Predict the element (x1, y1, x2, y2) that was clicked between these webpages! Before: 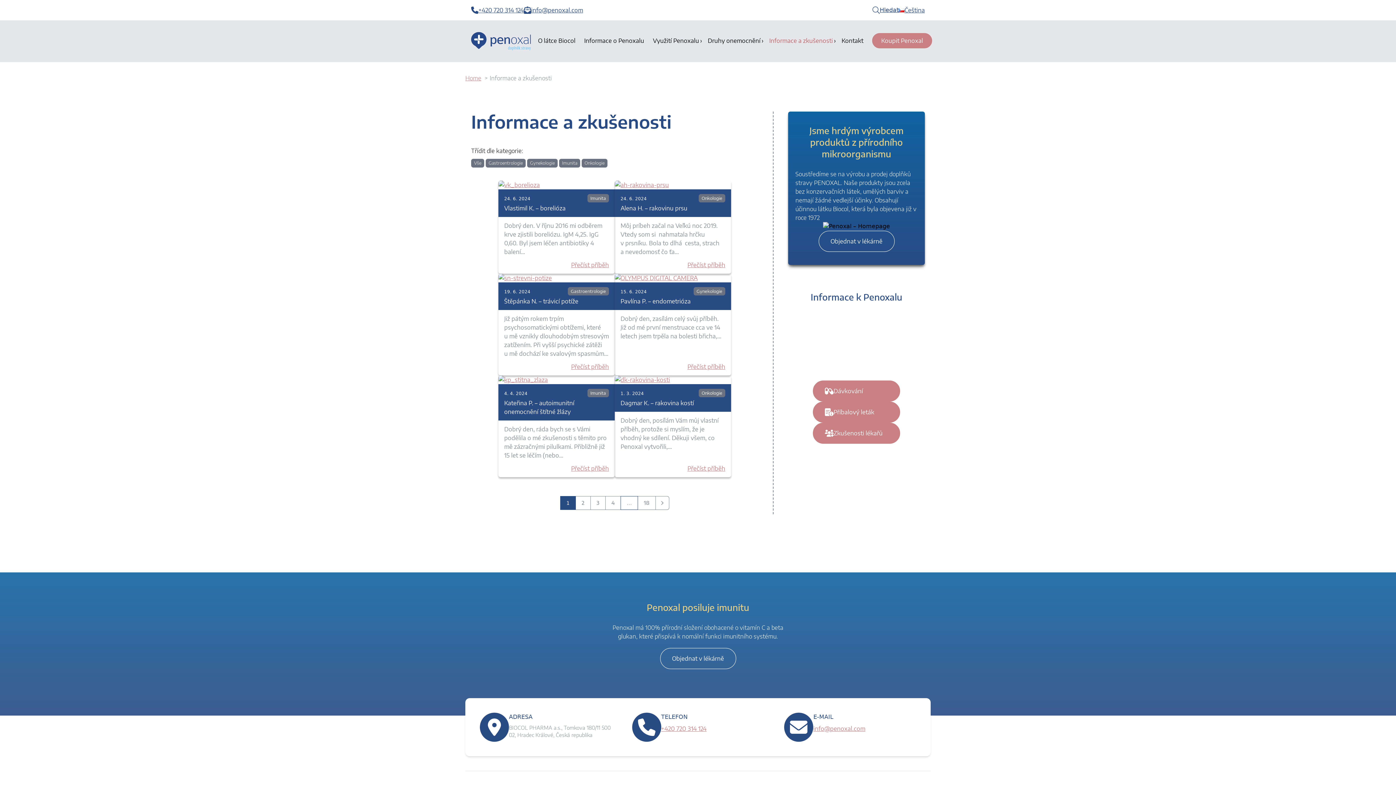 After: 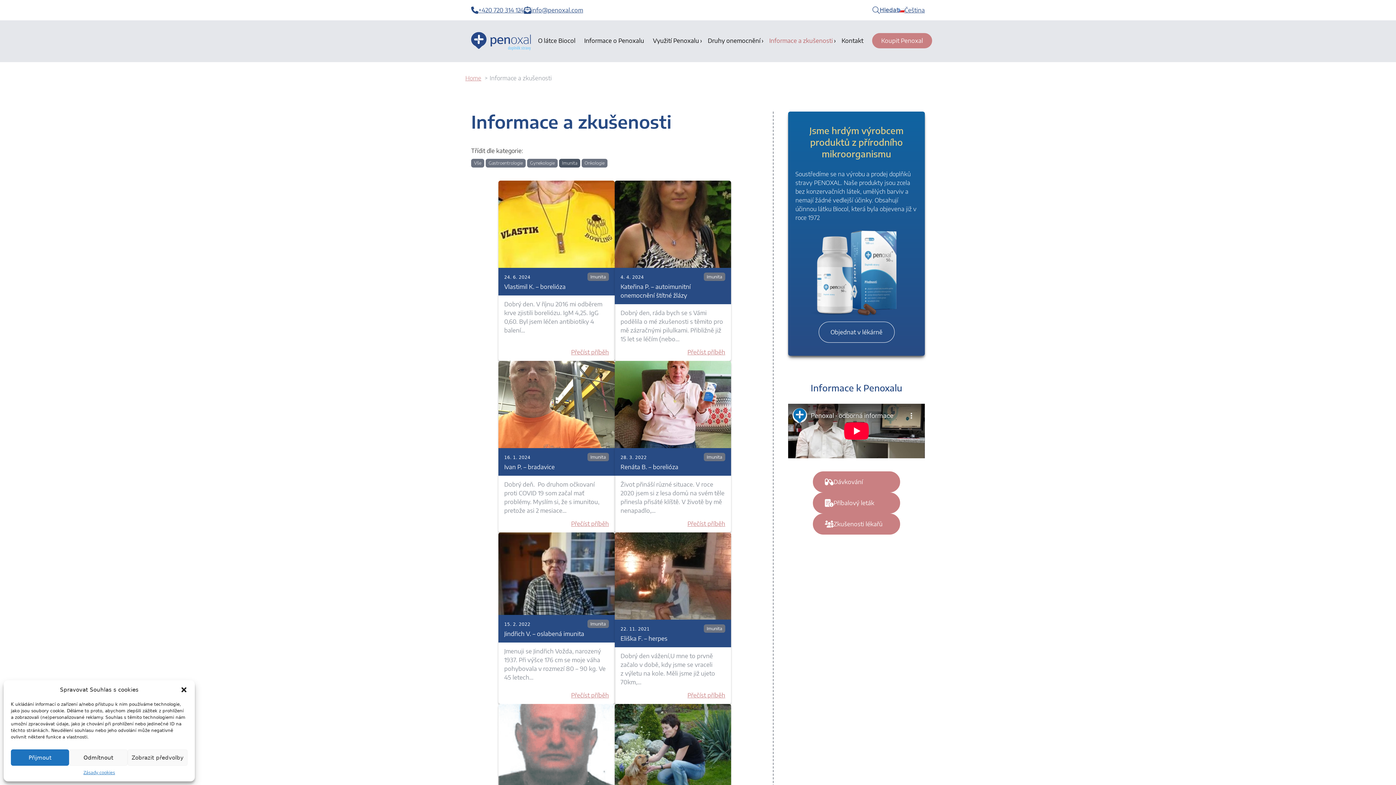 Action: label: Imunita bbox: (559, 158, 580, 167)